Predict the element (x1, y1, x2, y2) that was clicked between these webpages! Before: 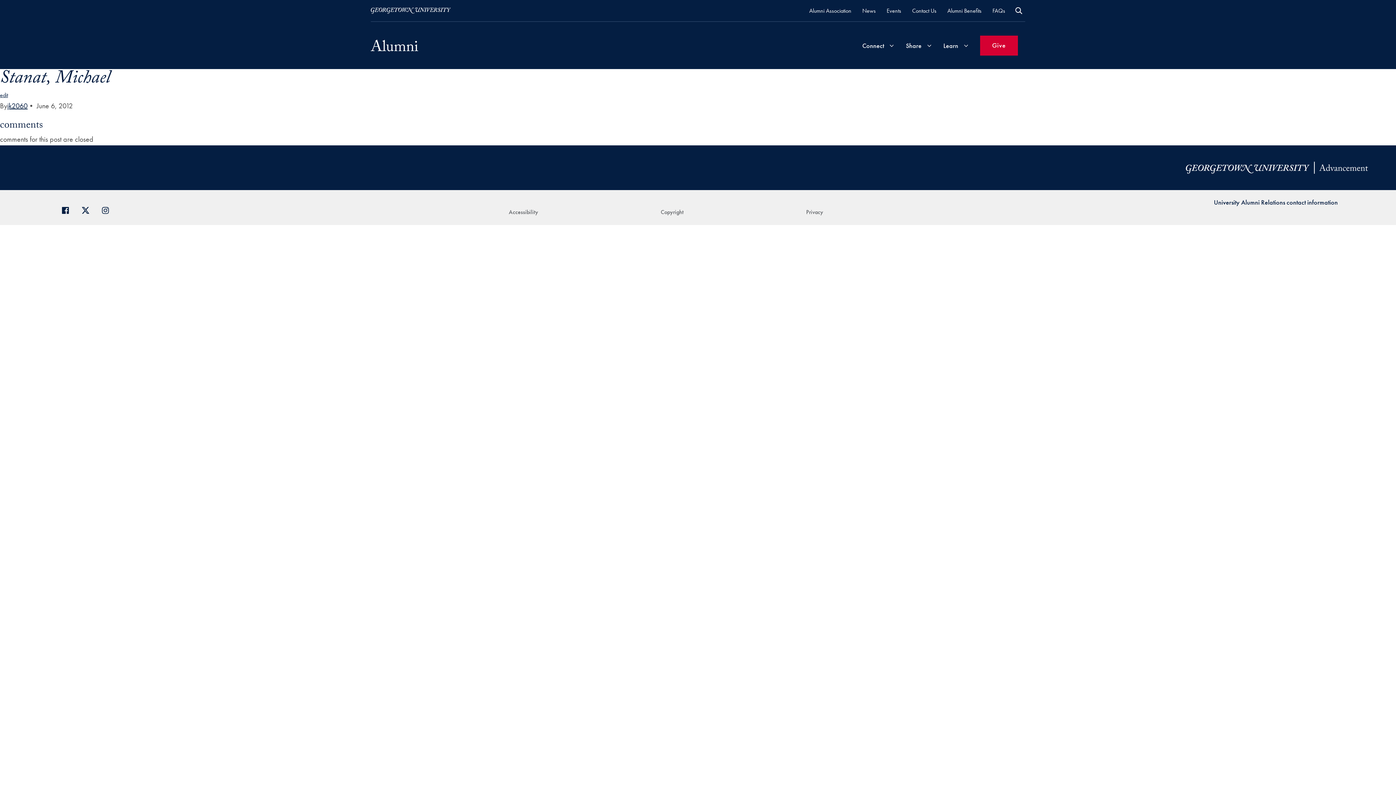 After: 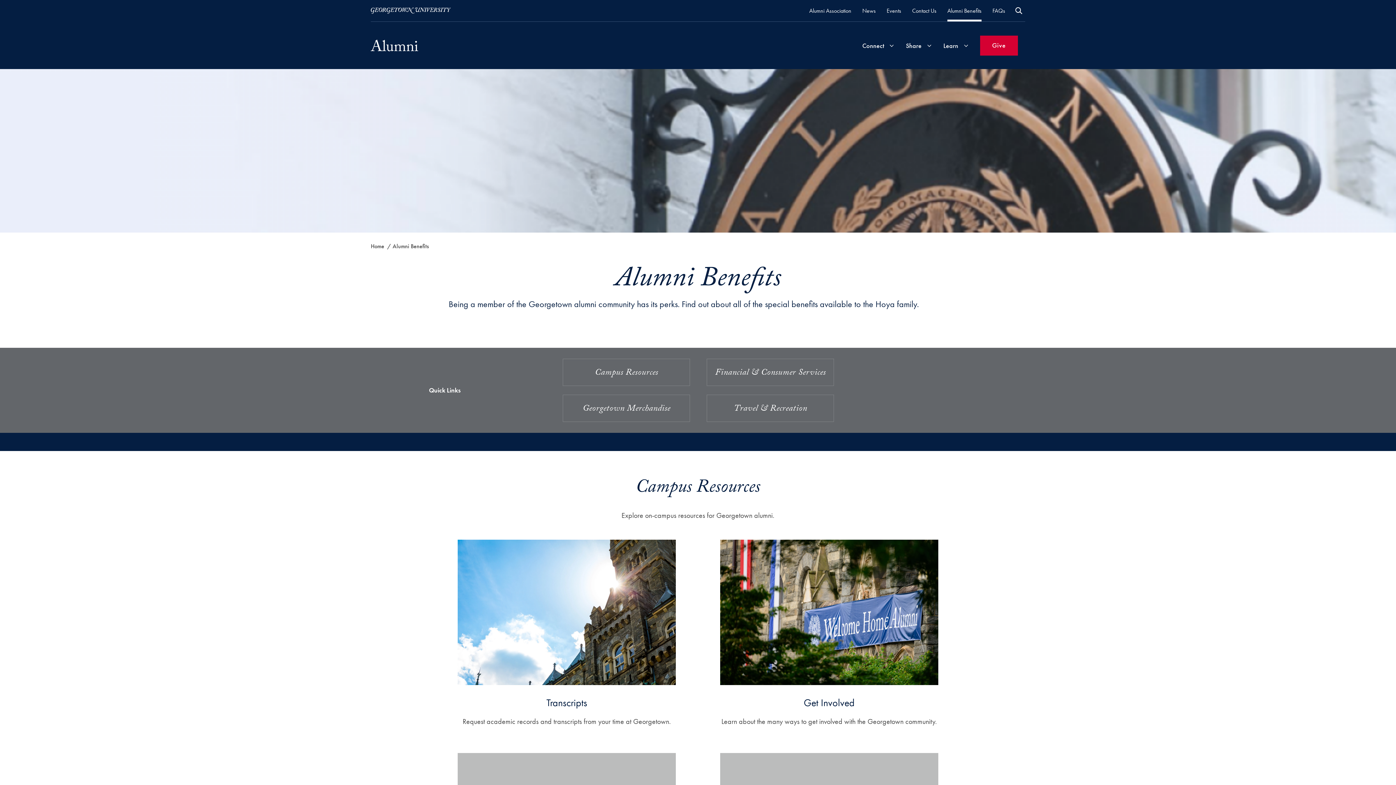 Action: label: Alumni Benefits bbox: (947, 5, 981, 15)